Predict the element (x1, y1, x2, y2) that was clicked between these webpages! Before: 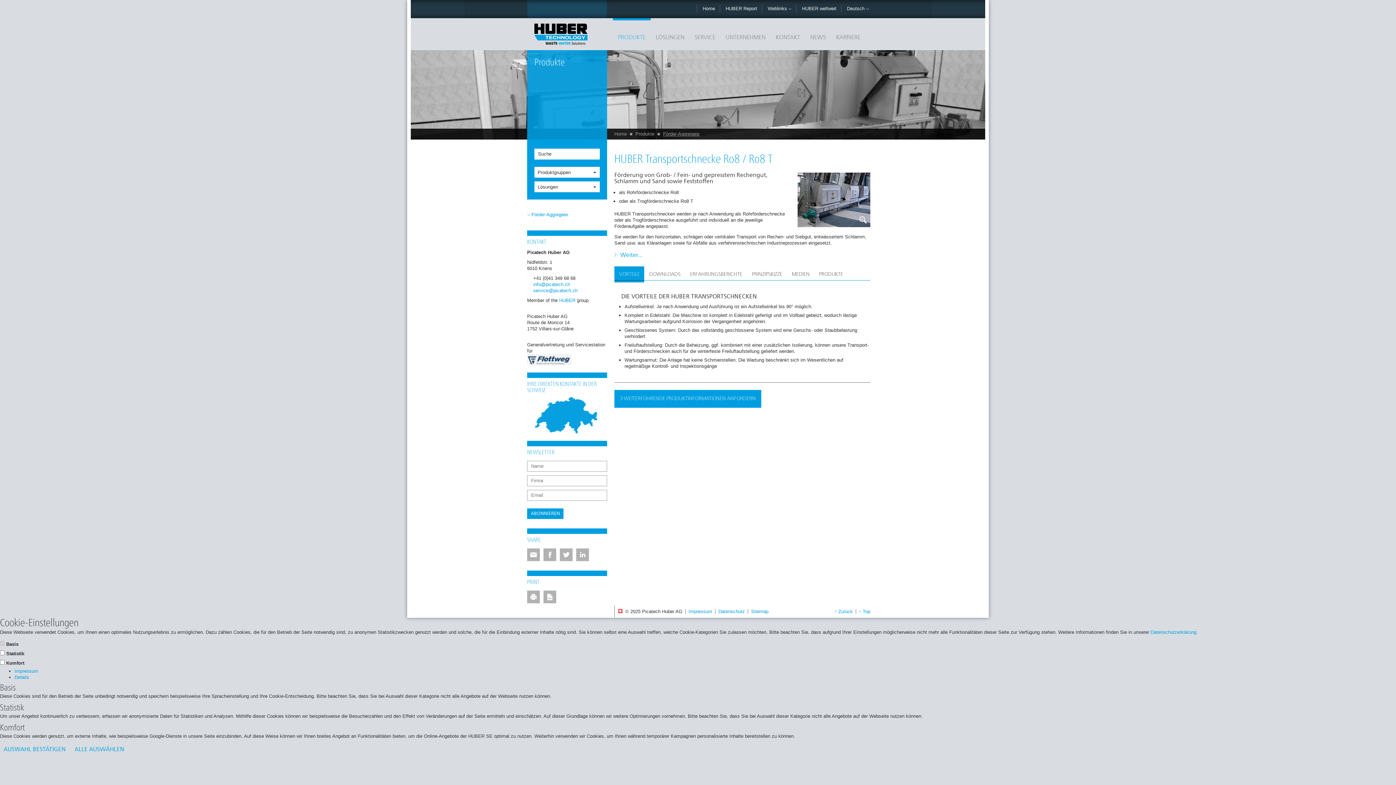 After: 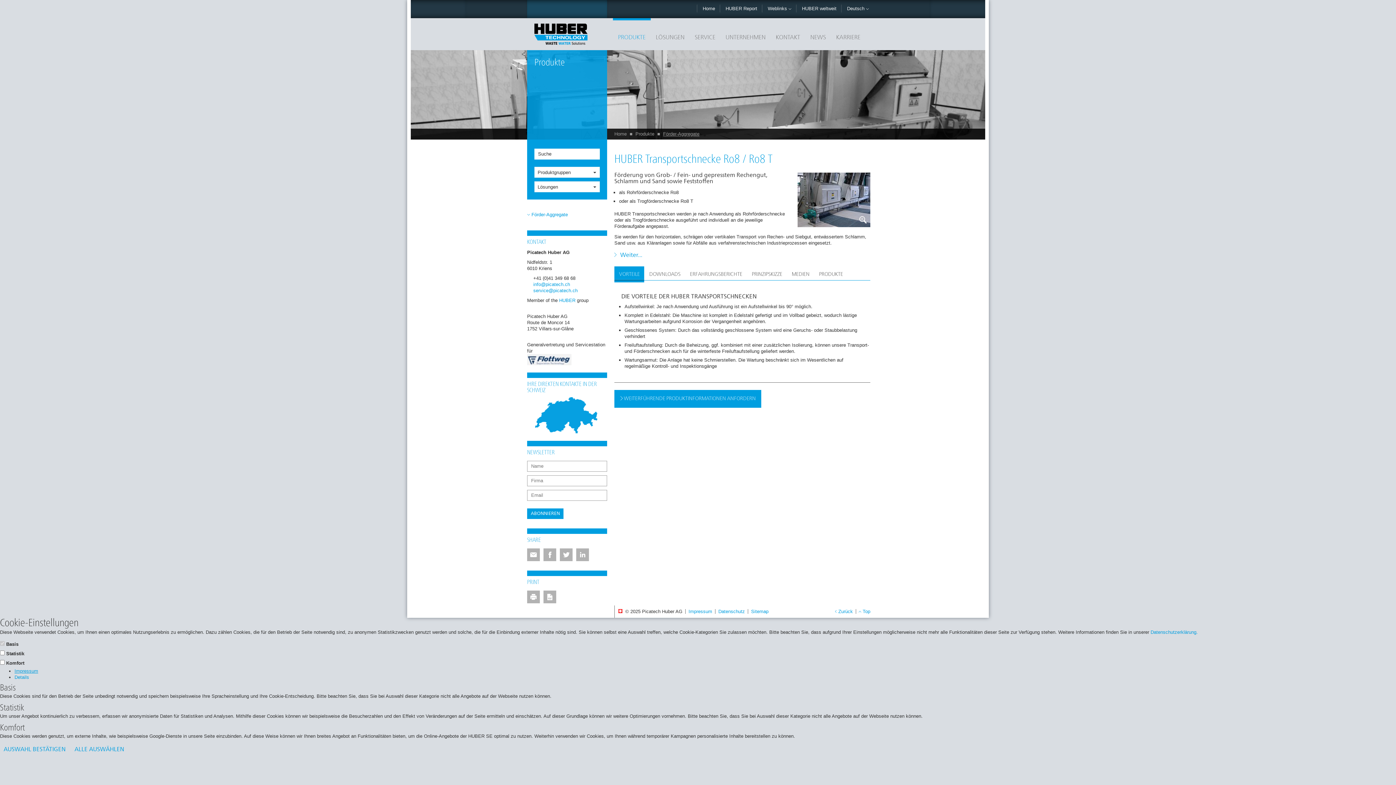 Action: label: Impressum bbox: (14, 668, 38, 674)